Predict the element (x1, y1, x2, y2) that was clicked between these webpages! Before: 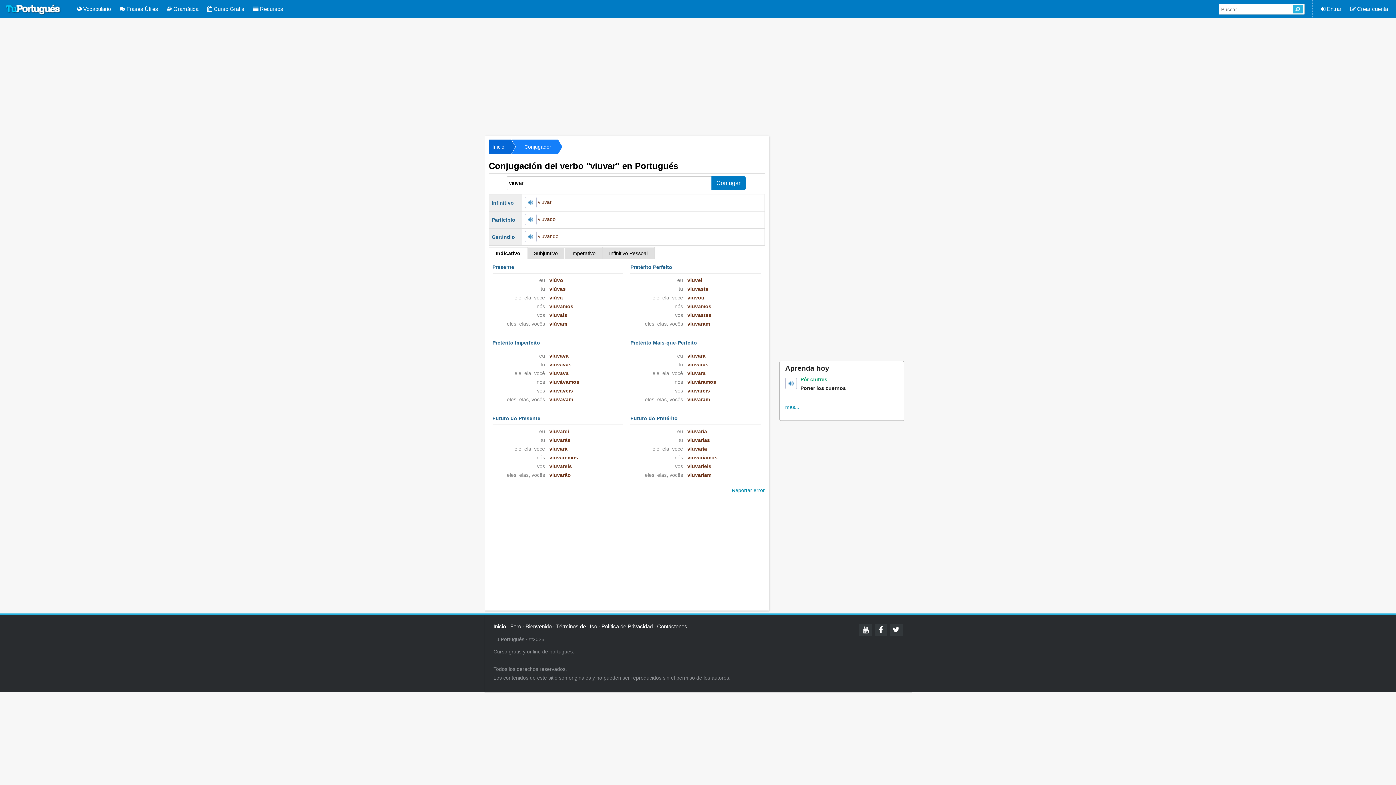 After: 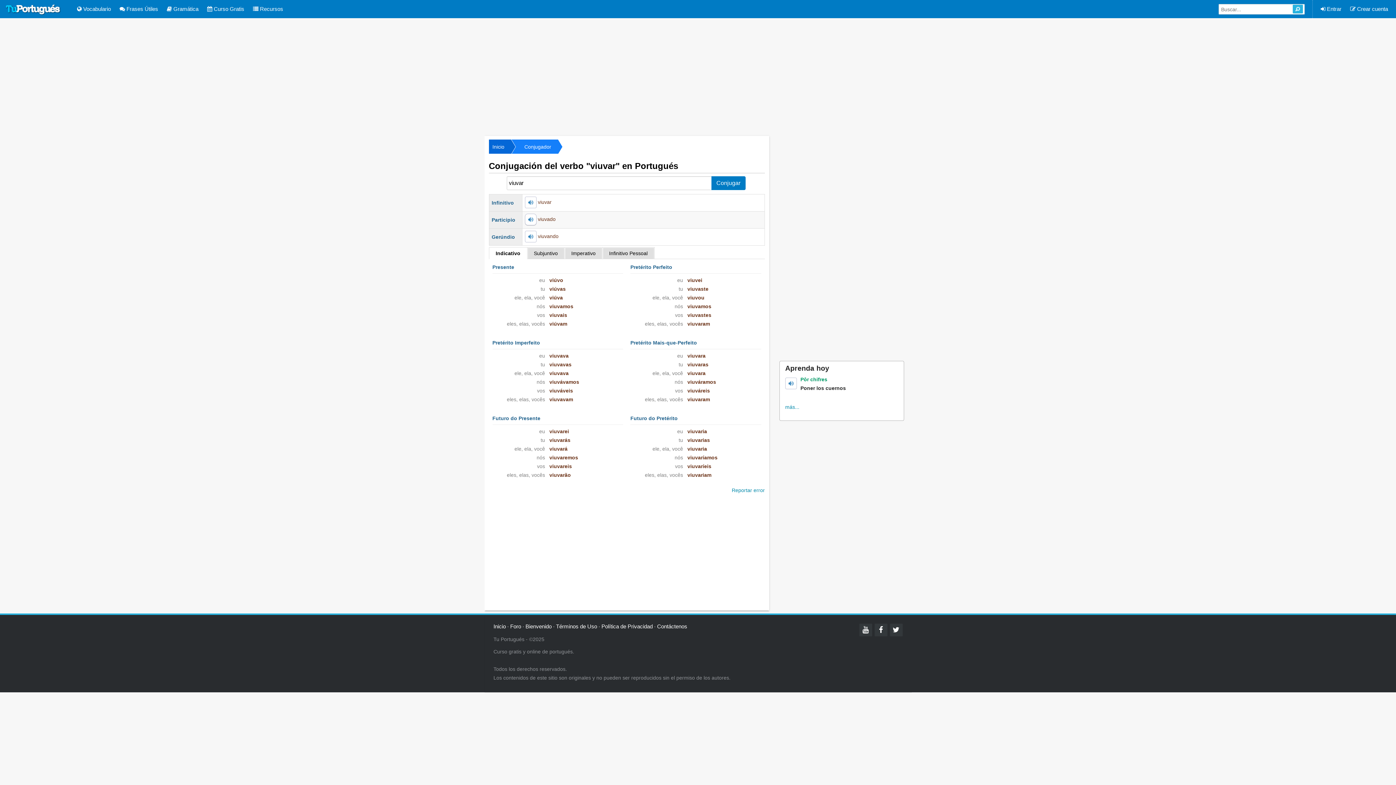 Action: bbox: (524, 213, 536, 225)